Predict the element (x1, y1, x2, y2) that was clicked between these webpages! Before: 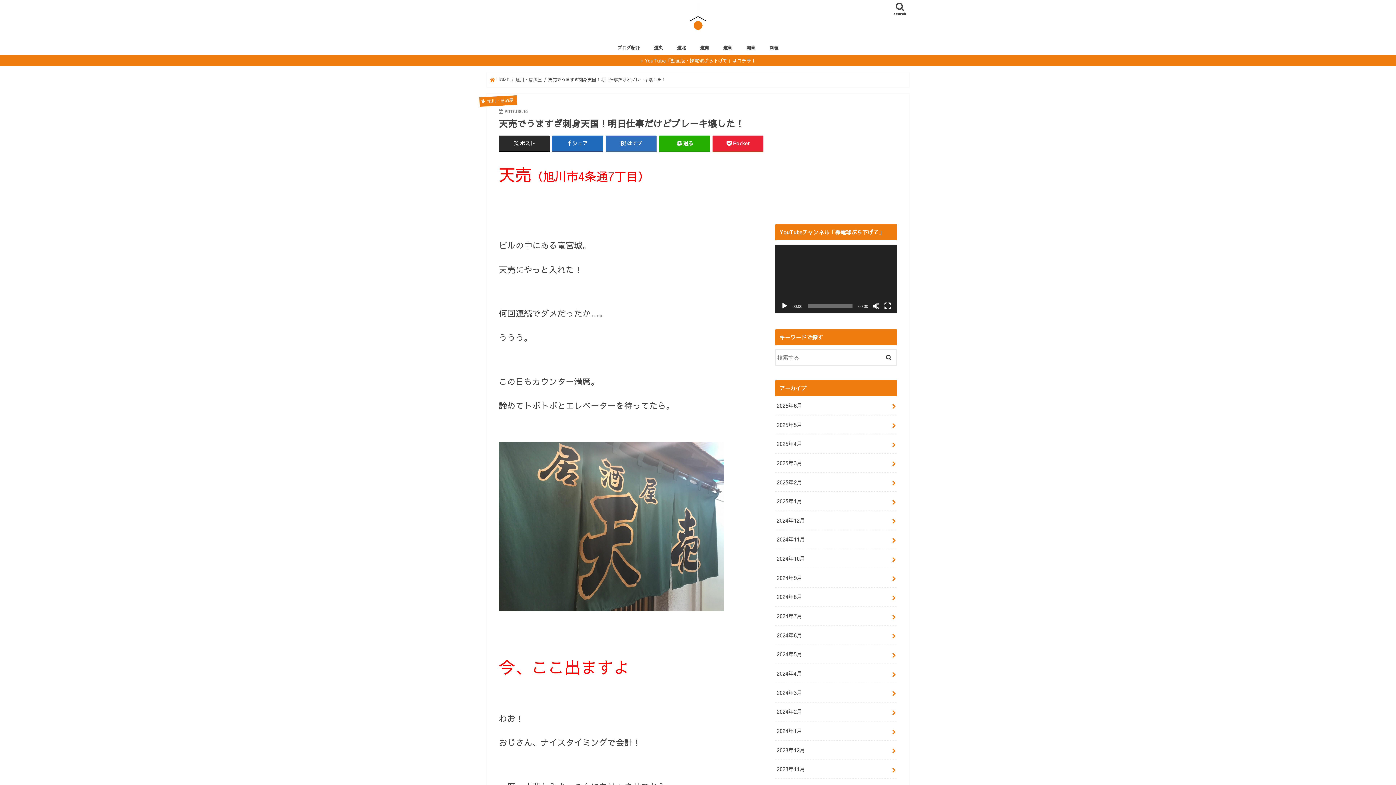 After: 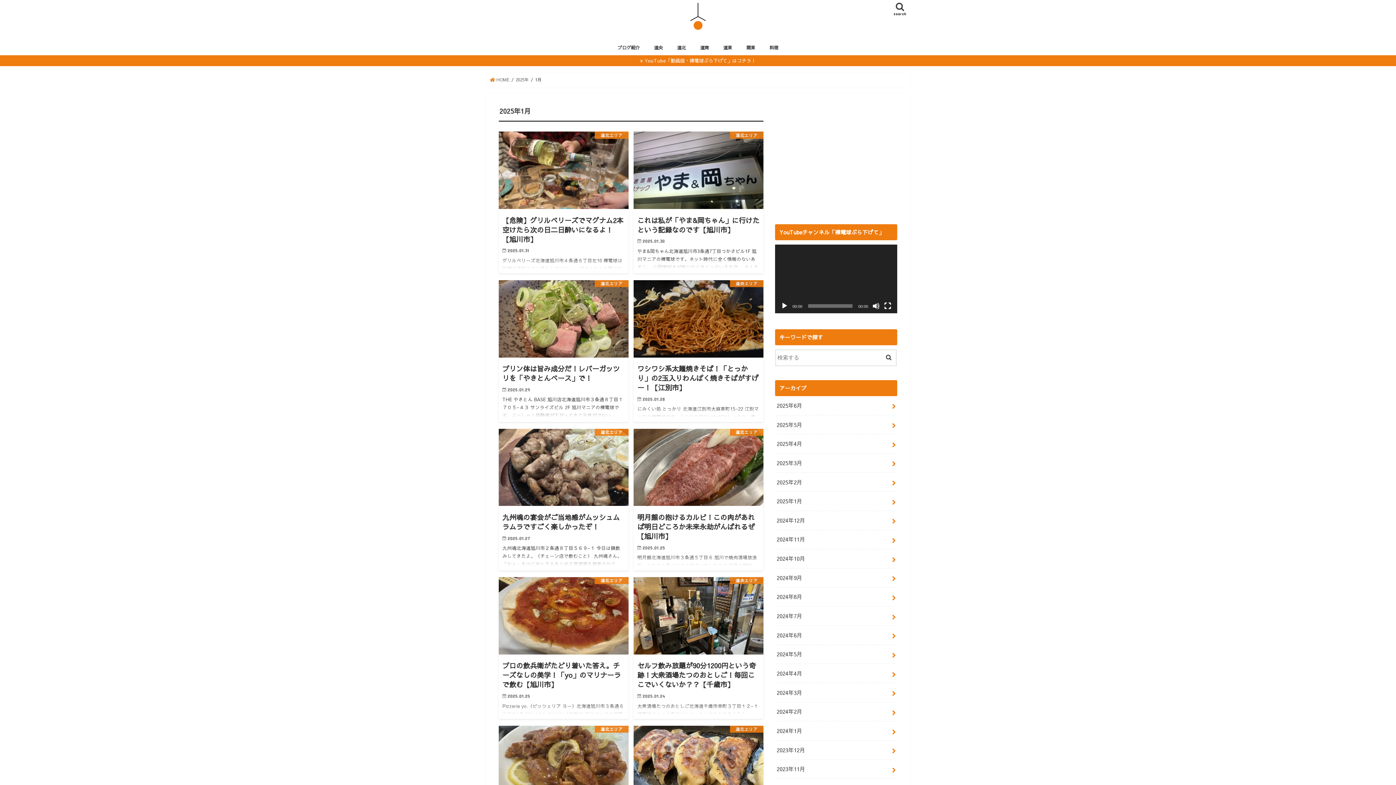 Action: label: 2025年1月 bbox: (775, 492, 897, 510)